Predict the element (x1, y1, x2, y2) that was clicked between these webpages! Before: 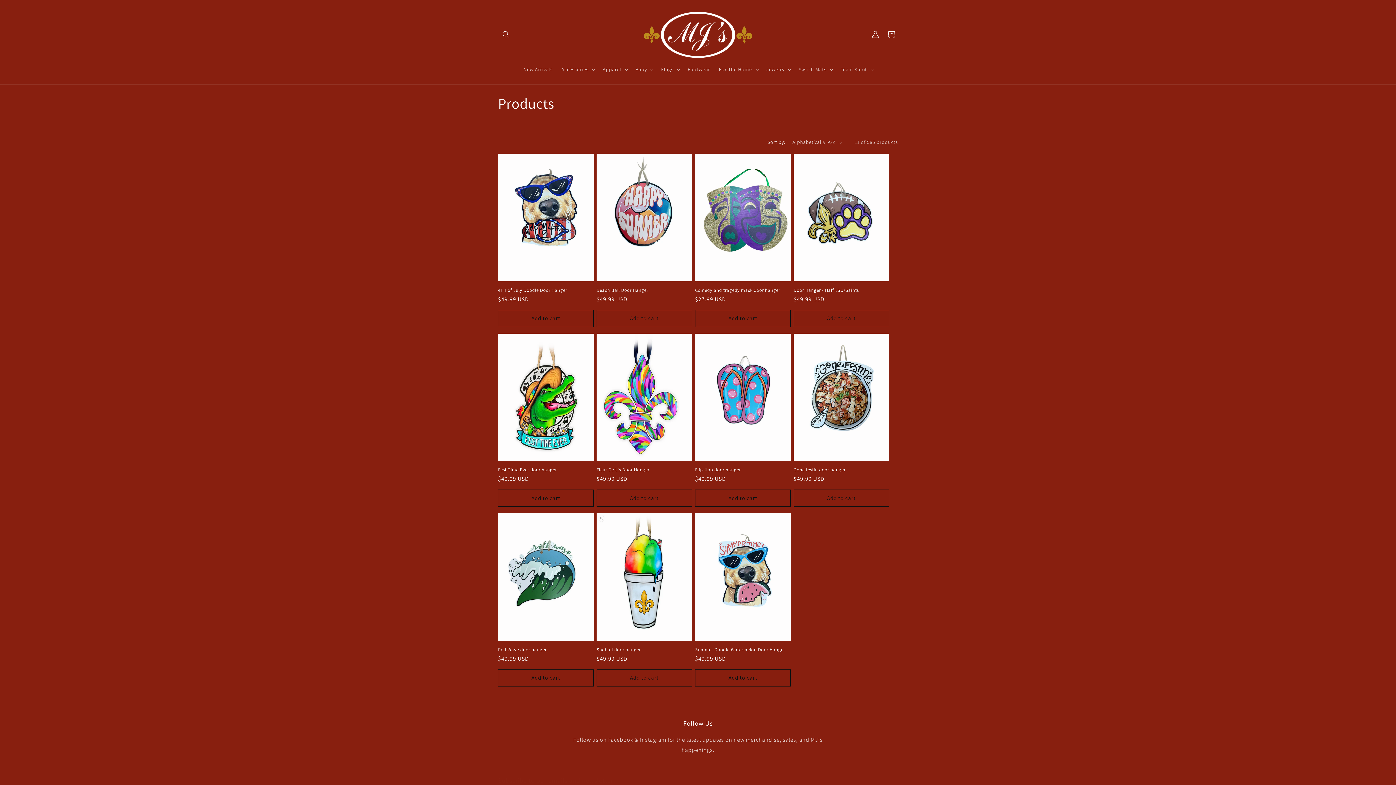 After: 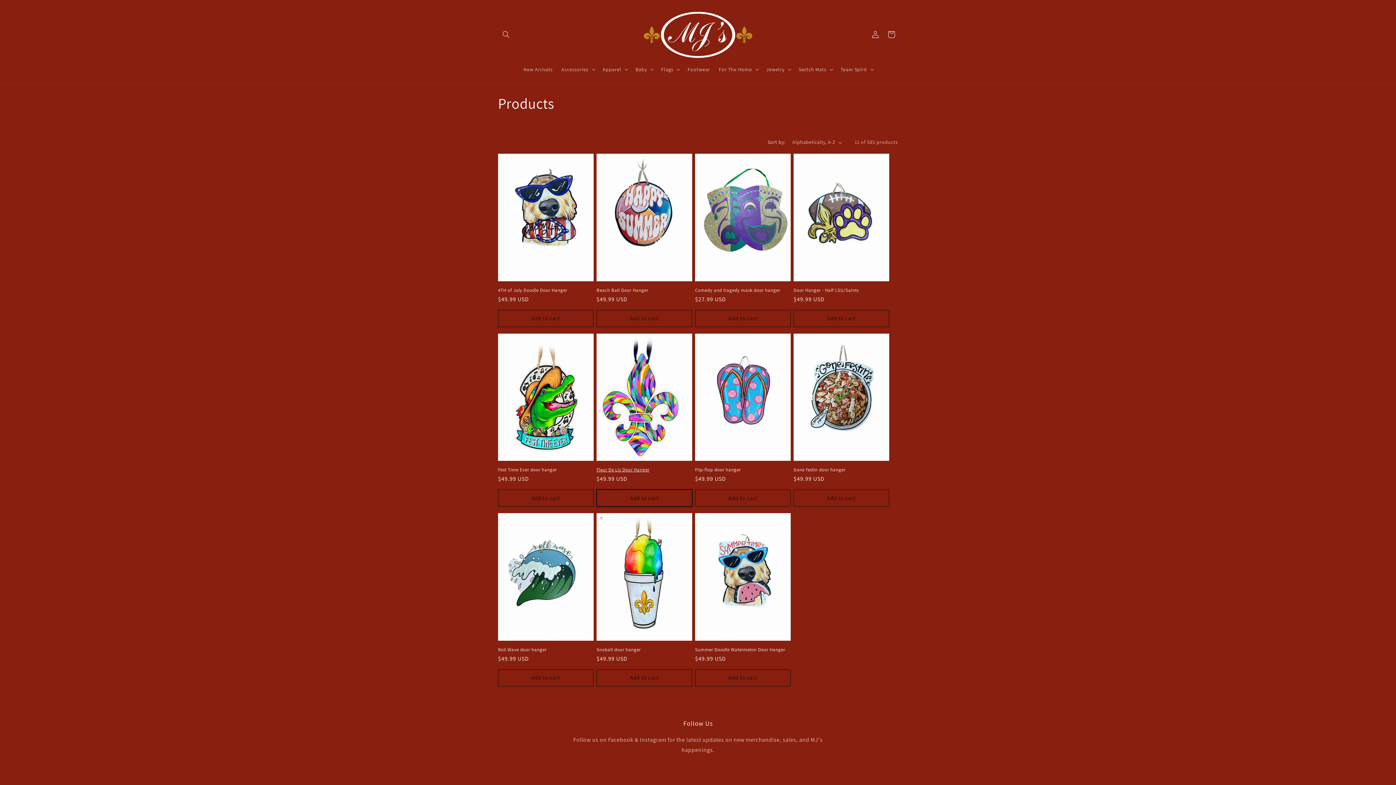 Action: label: Add to cart bbox: (596, 489, 692, 507)